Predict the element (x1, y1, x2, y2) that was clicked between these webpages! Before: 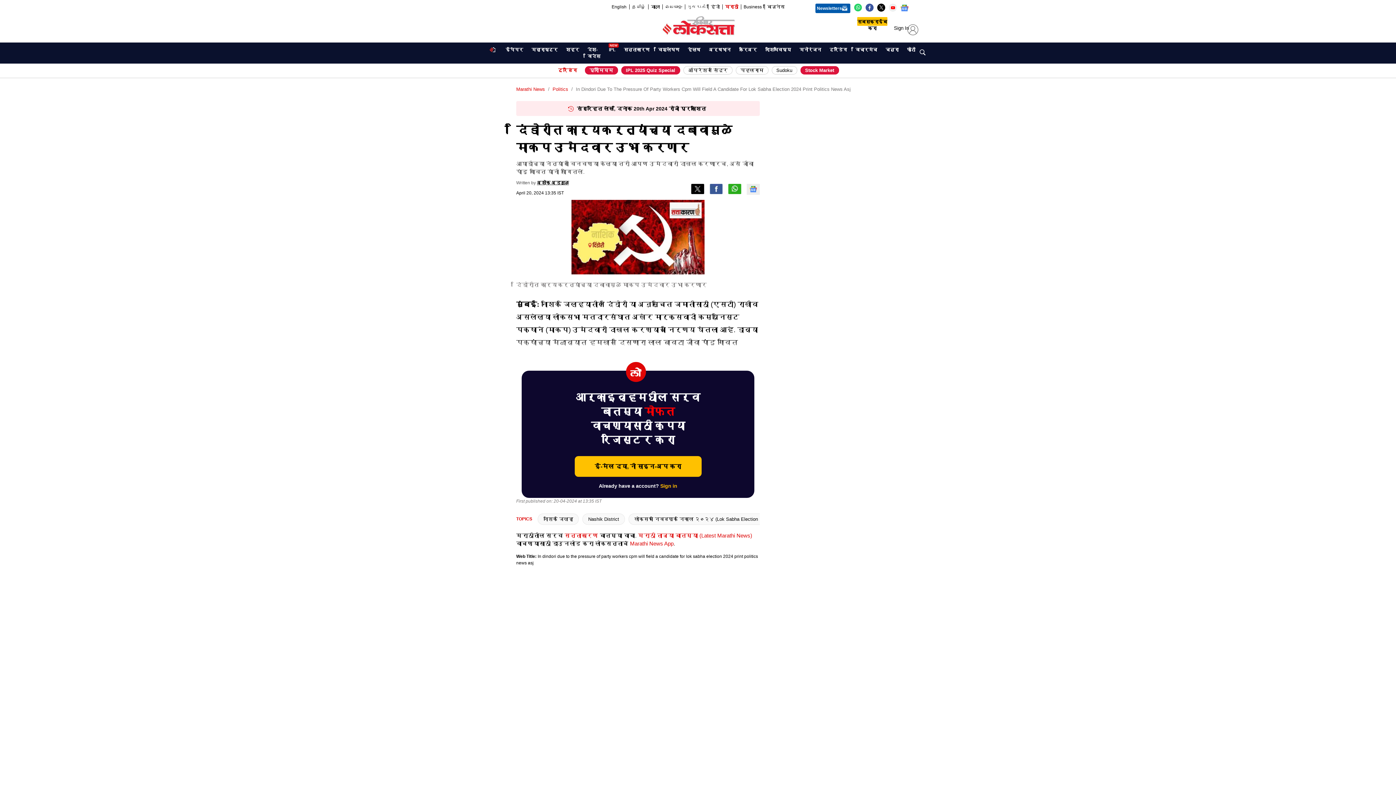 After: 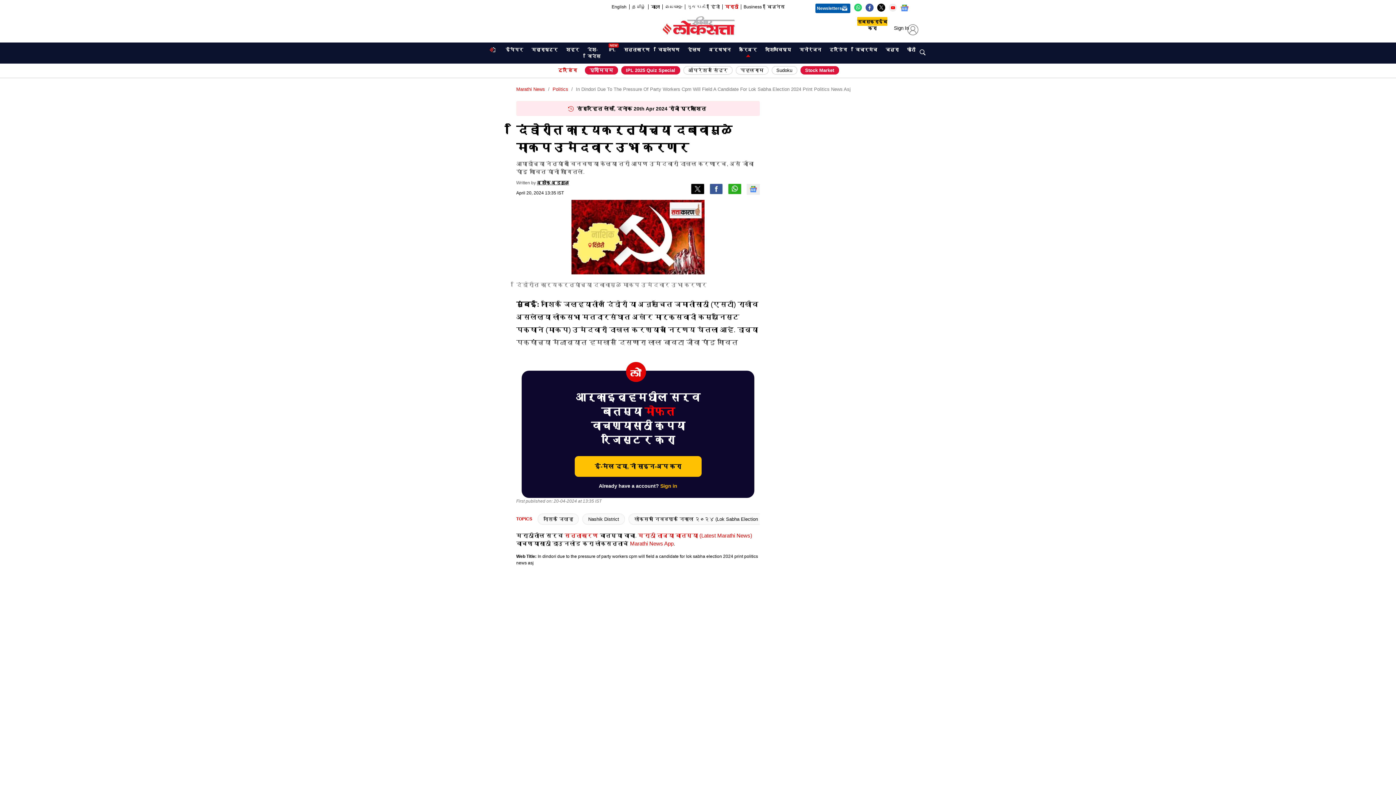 Action: label: करिअर bbox: (736, 45, 760, 54)